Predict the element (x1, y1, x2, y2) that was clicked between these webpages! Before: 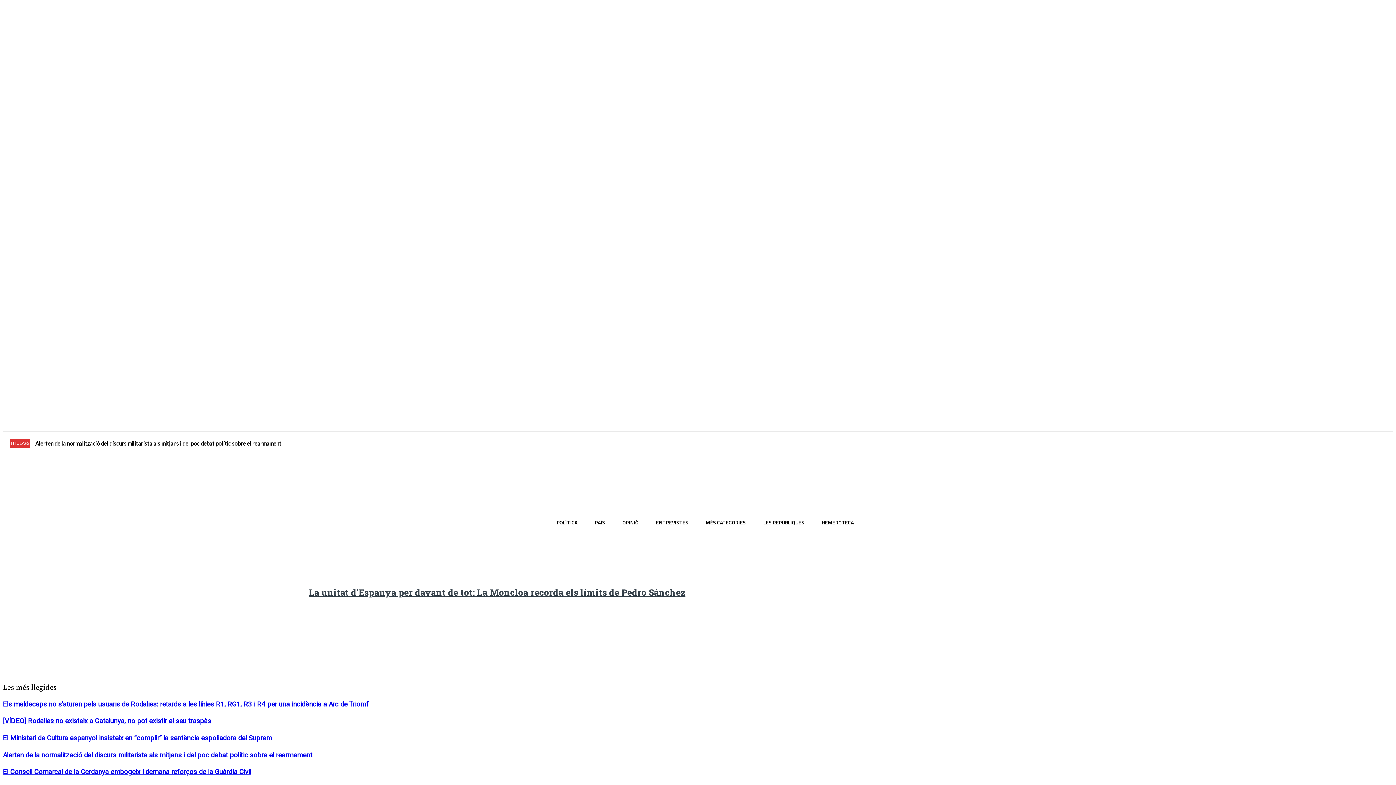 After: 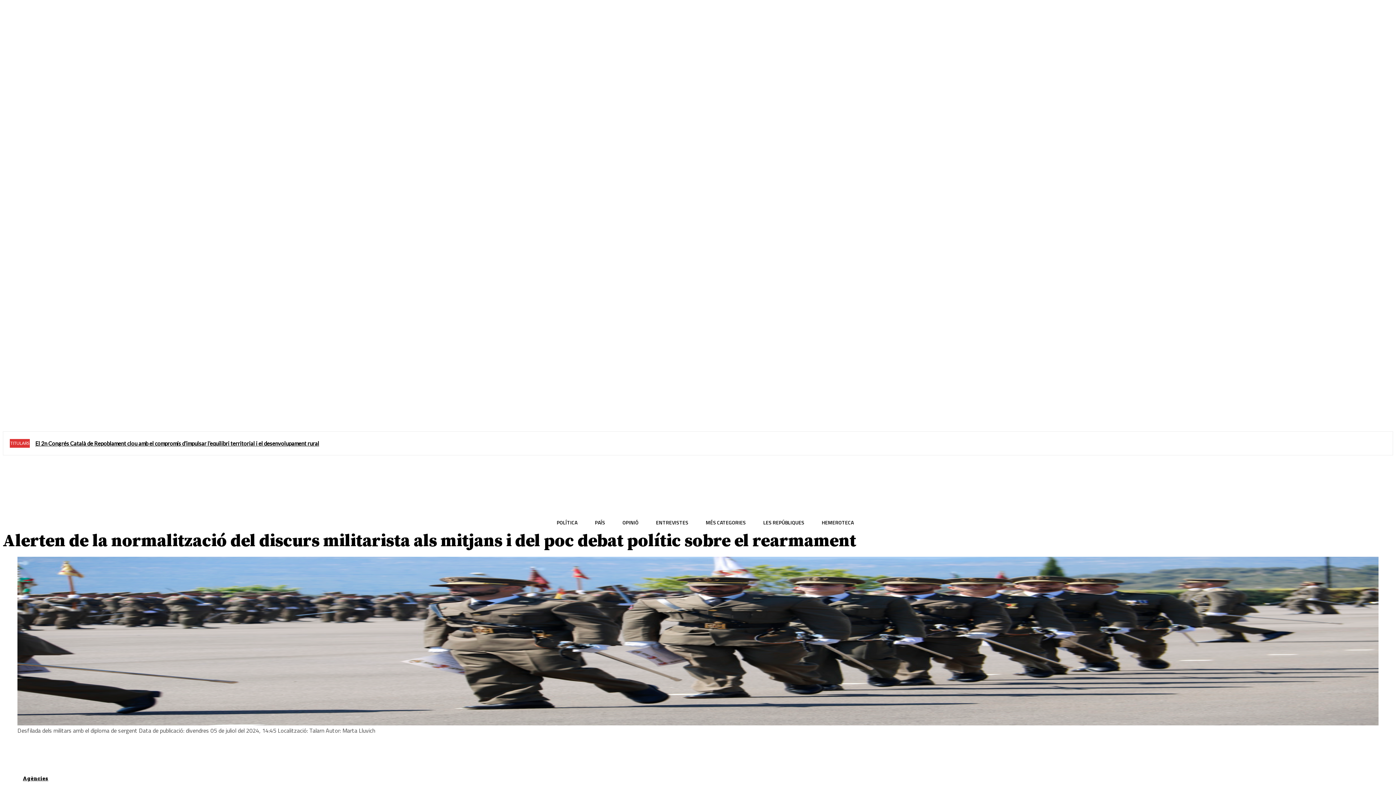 Action: bbox: (2, 750, 312, 760) label: Alerten de la normalització del discurs militarista als mitjans i del poc debat polític sobre el rearmament